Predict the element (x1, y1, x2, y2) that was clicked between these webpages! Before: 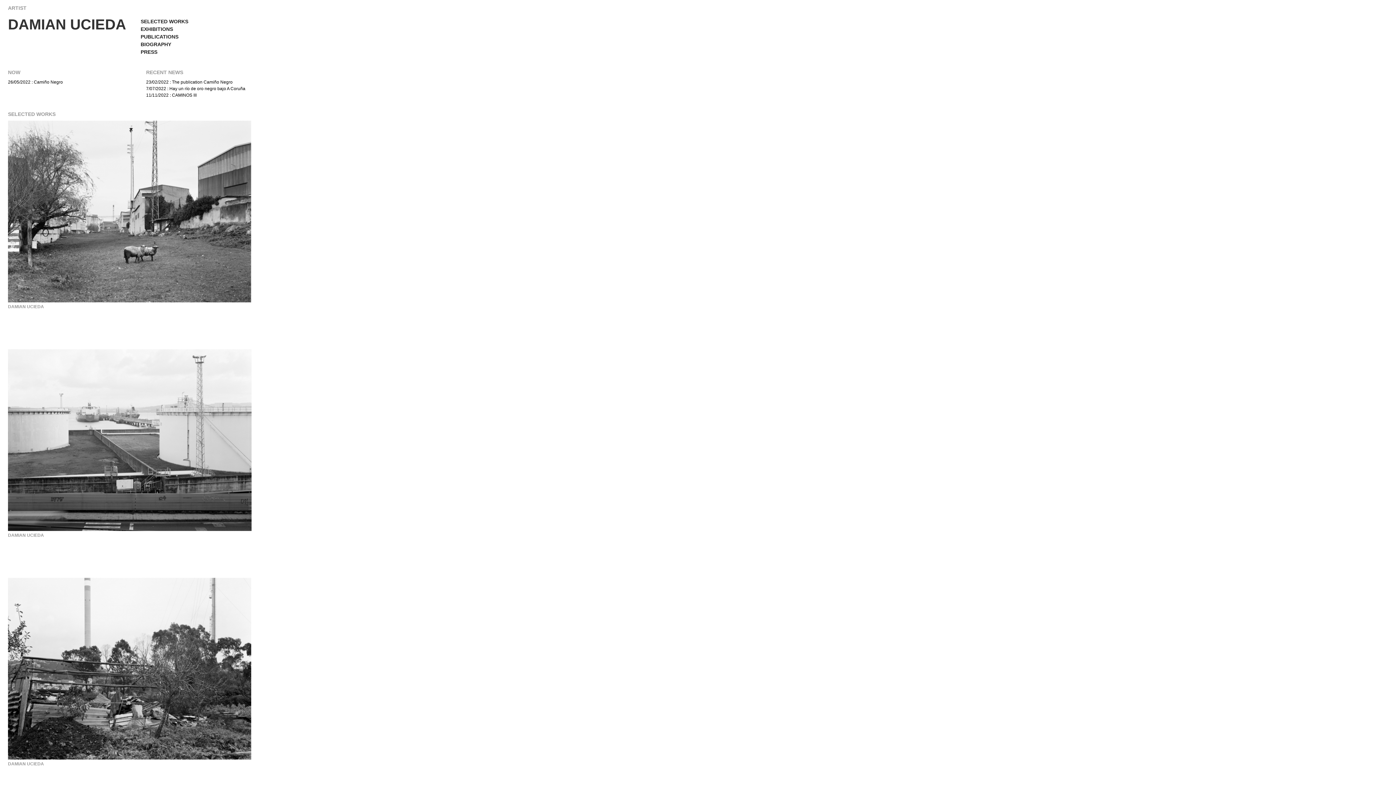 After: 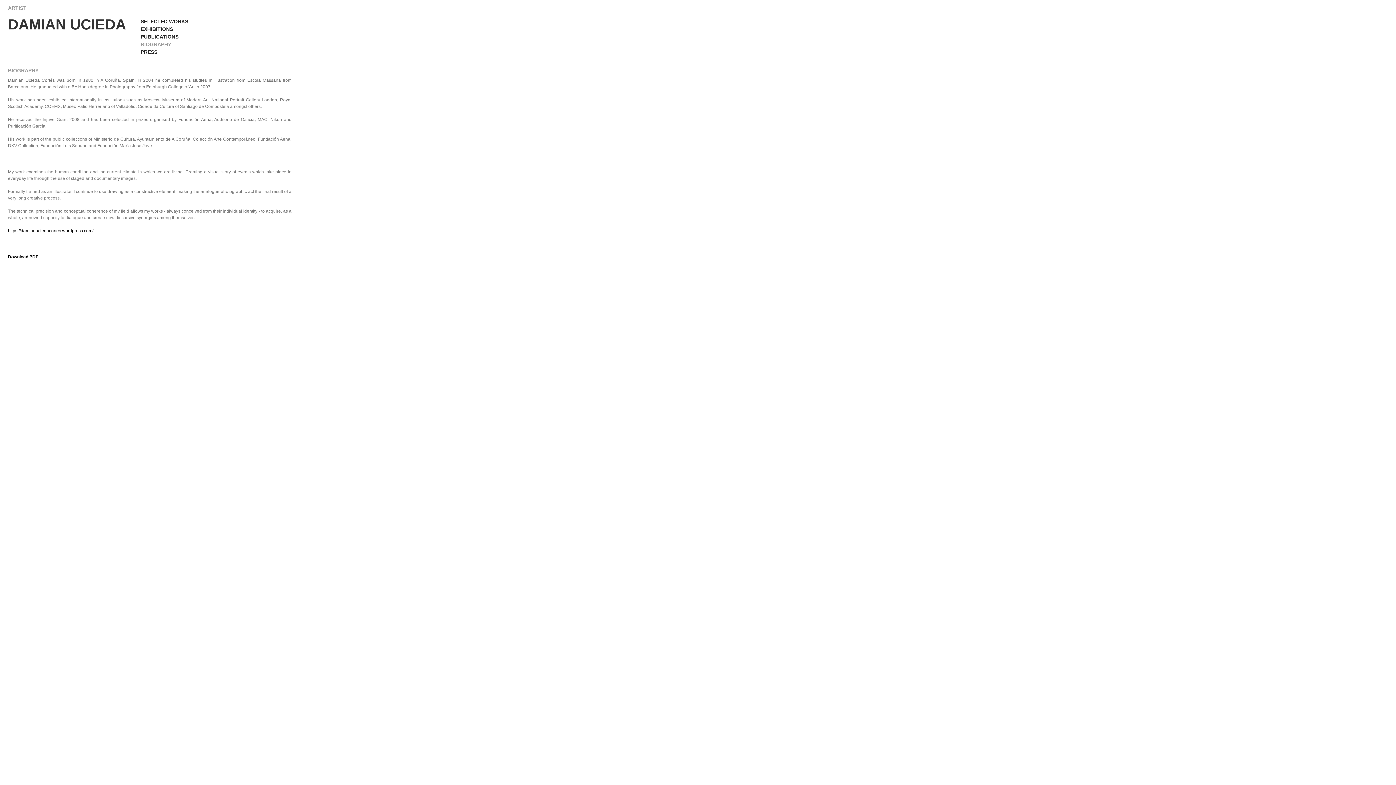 Action: bbox: (140, 39, 171, 47) label: BIOGRAPHY